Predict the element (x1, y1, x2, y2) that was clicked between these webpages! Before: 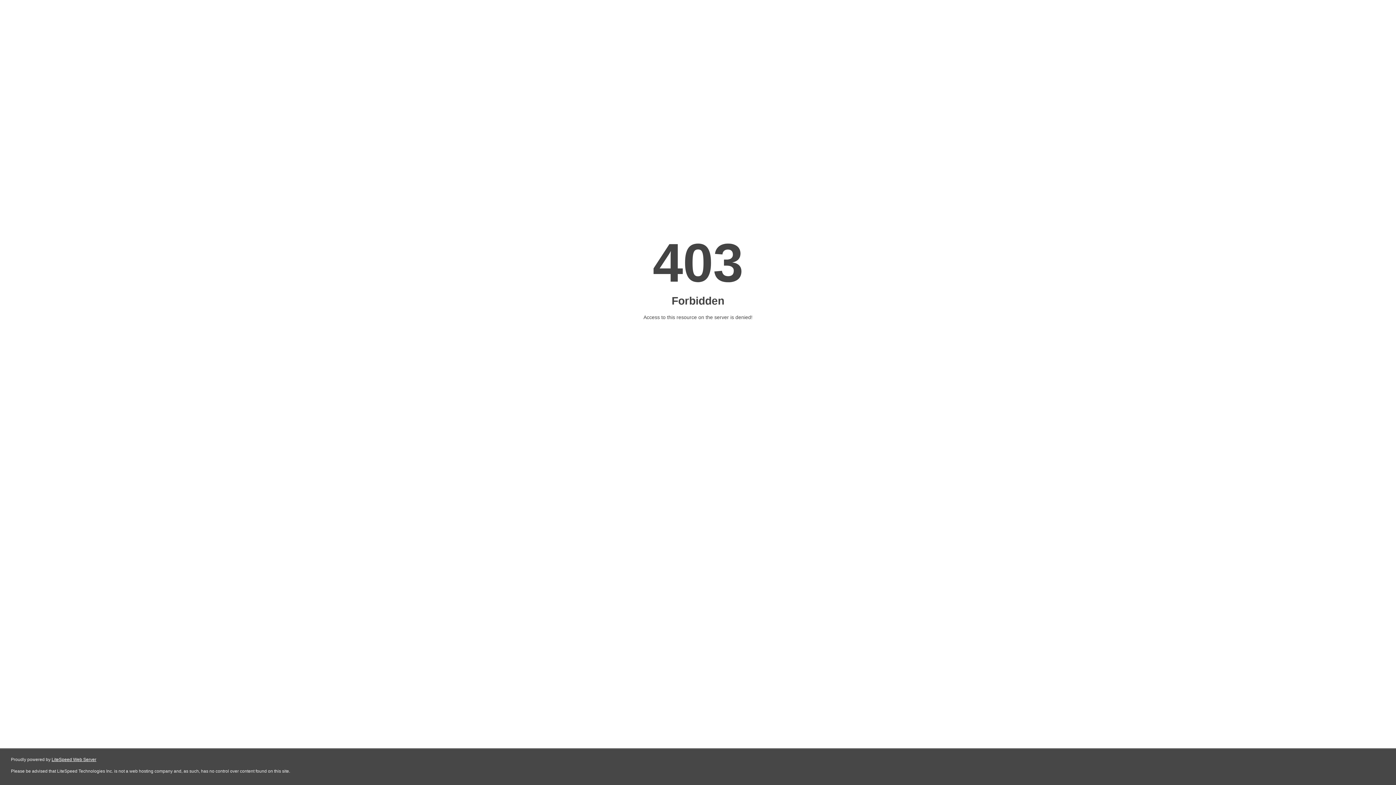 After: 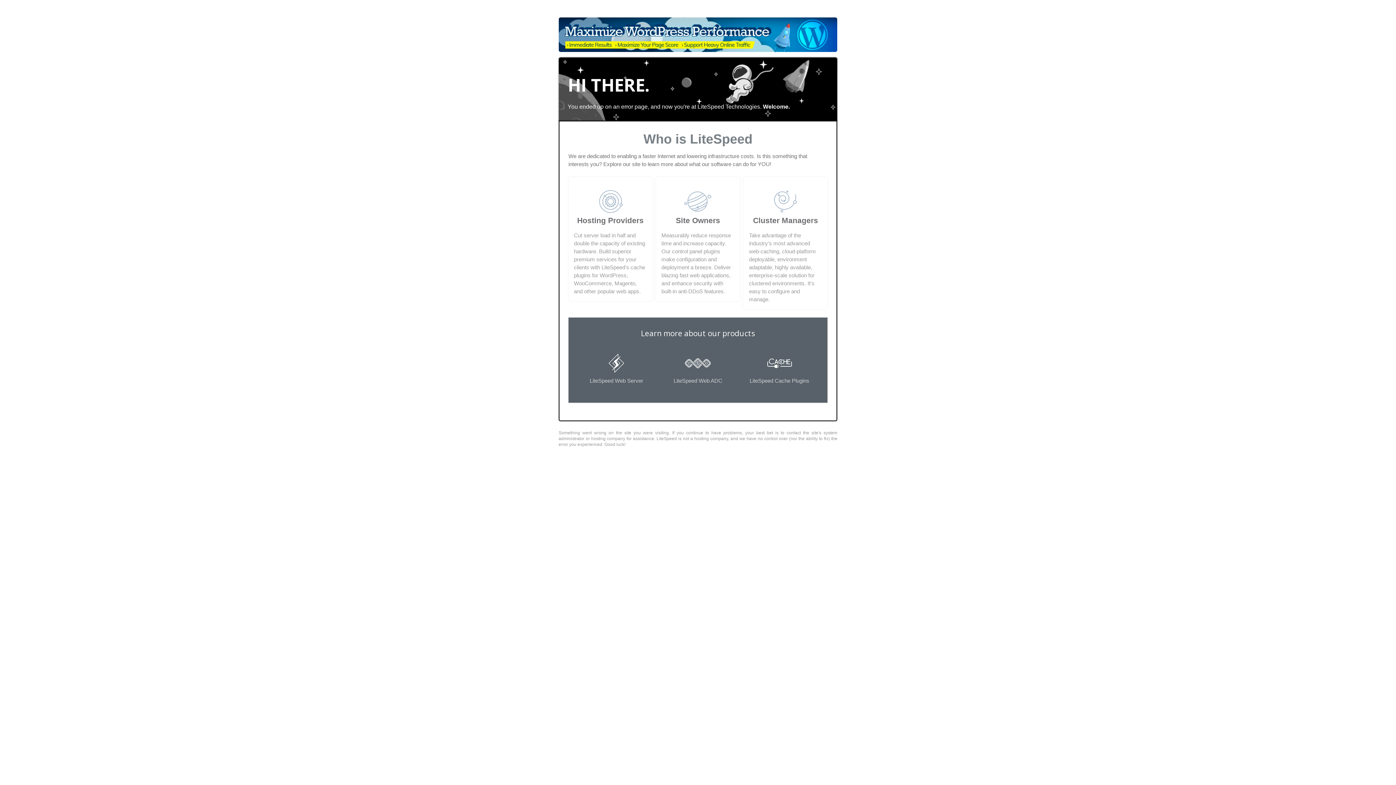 Action: bbox: (51, 757, 96, 762) label: LiteSpeed Web Server